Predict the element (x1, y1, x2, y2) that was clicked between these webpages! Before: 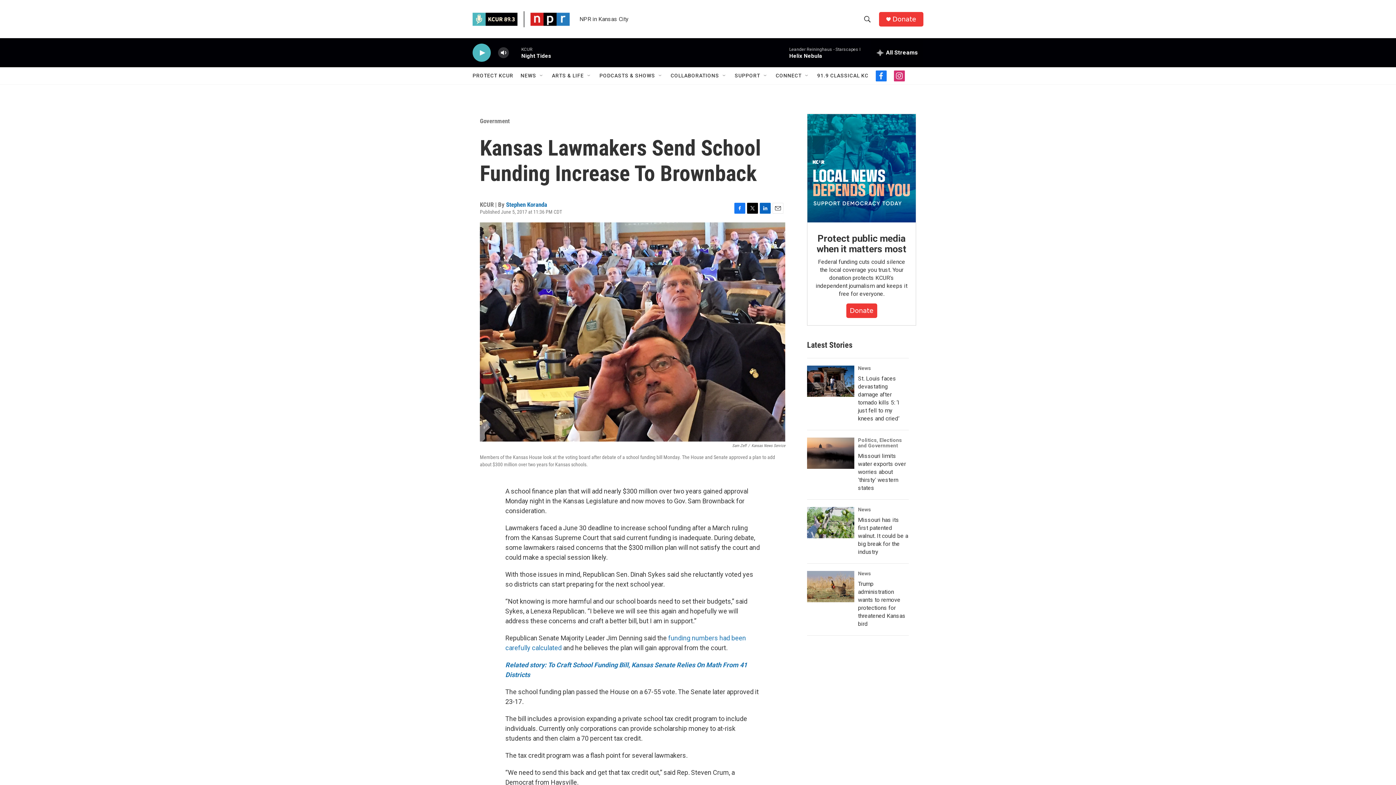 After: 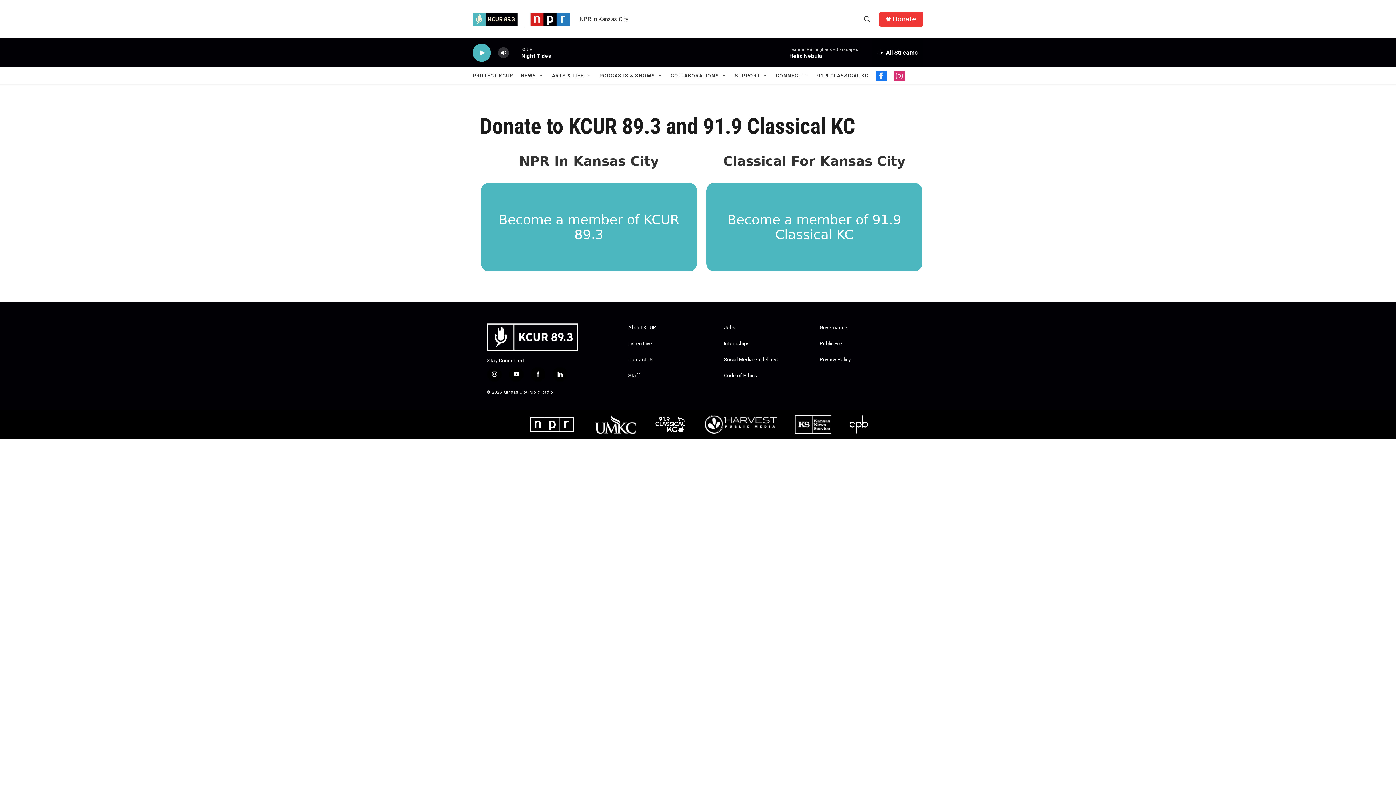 Action: bbox: (892, 15, 916, 22) label: Donate